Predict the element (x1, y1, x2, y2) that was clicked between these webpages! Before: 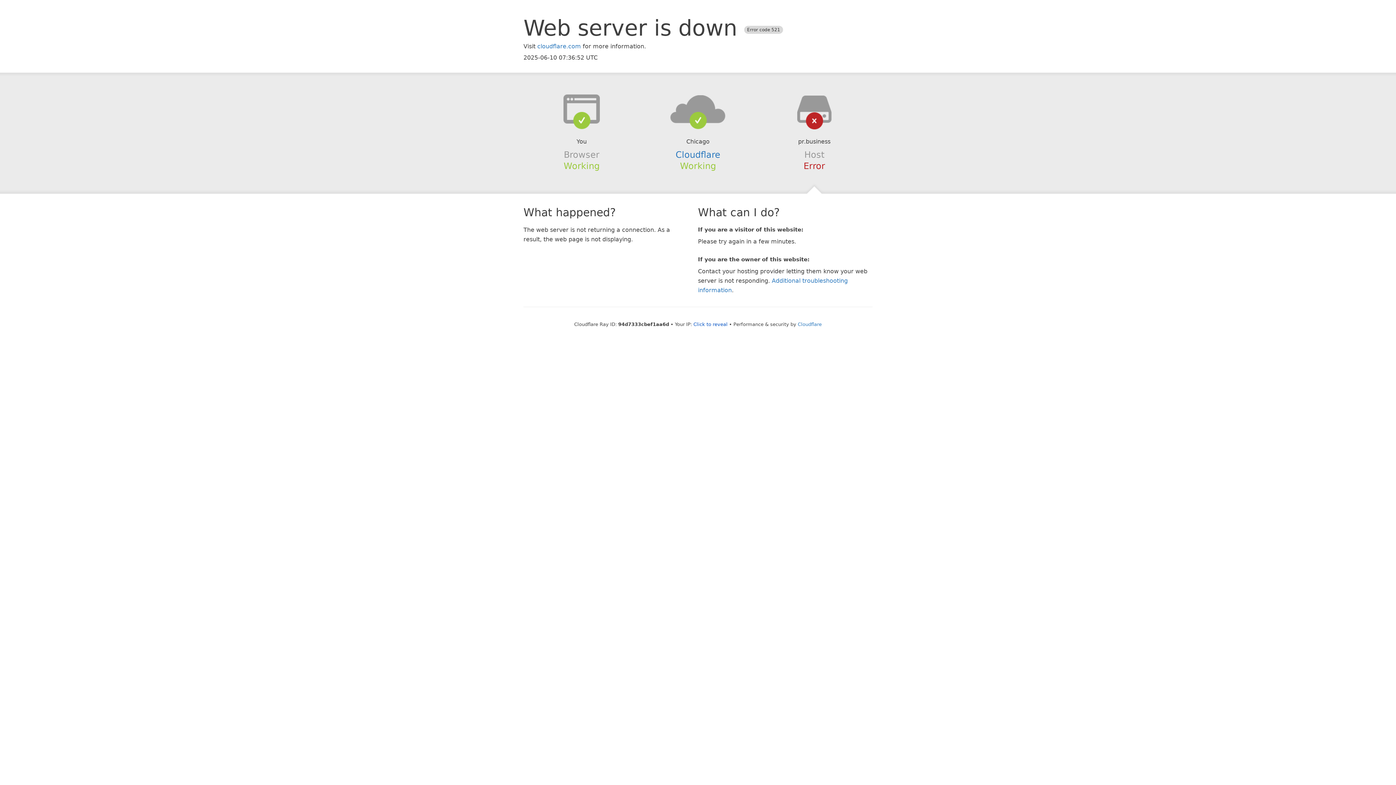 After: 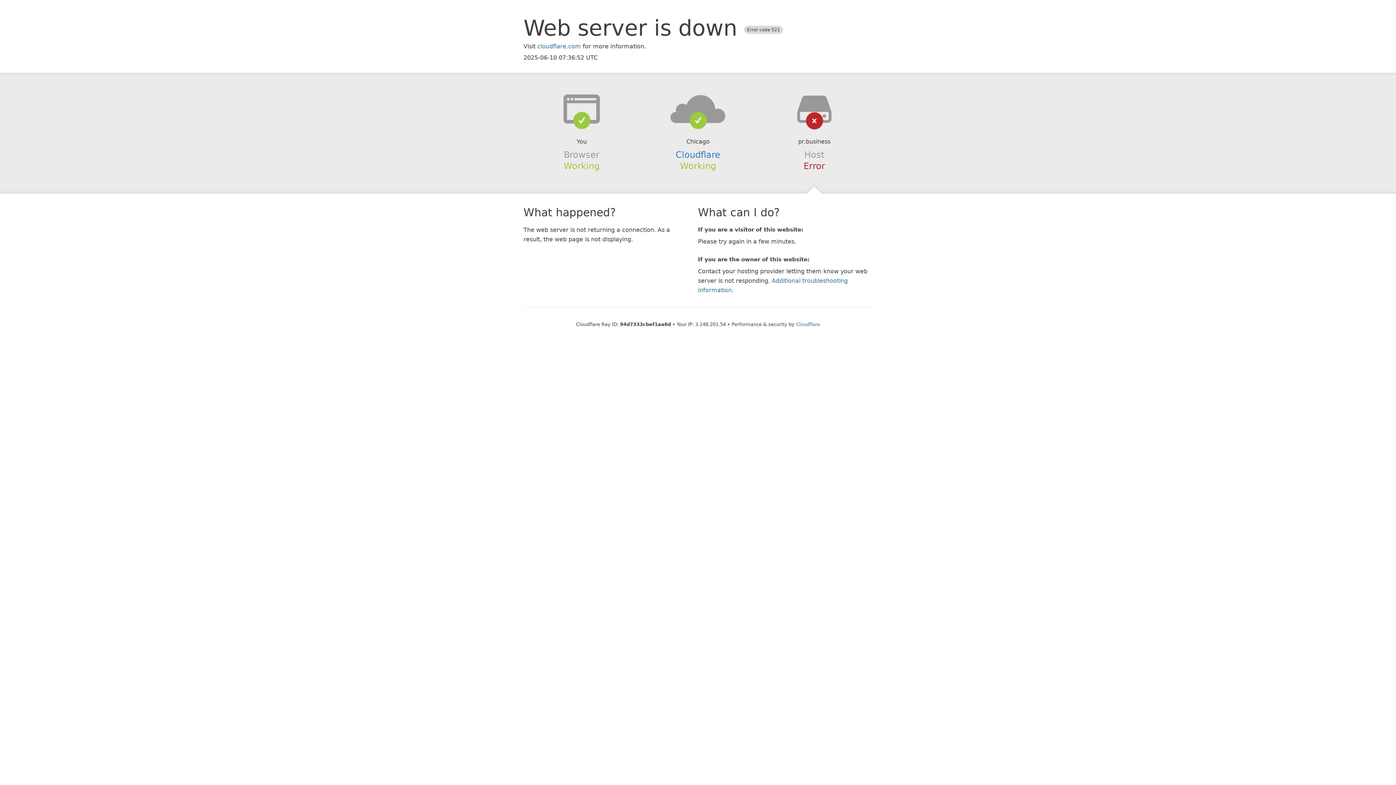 Action: label: Click to reveal bbox: (693, 321, 727, 327)